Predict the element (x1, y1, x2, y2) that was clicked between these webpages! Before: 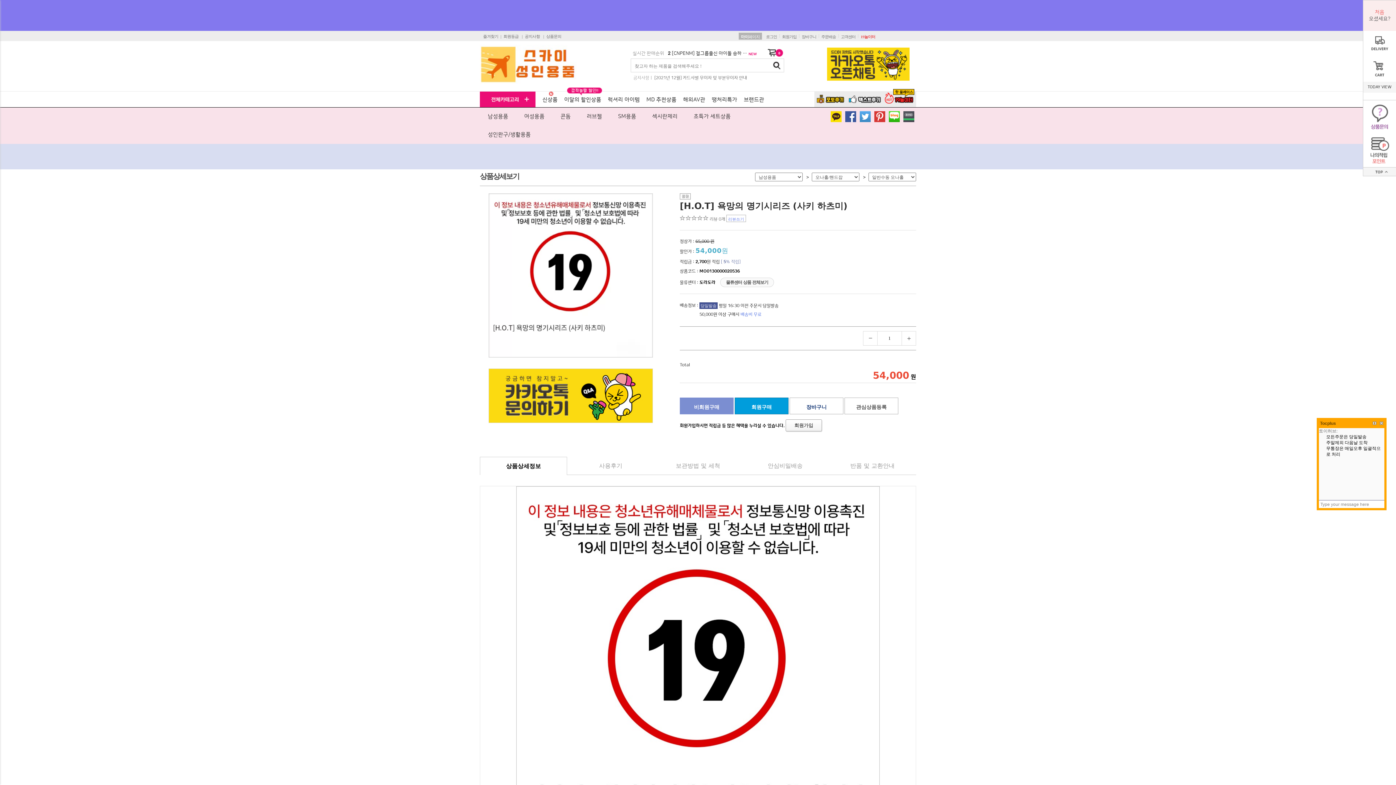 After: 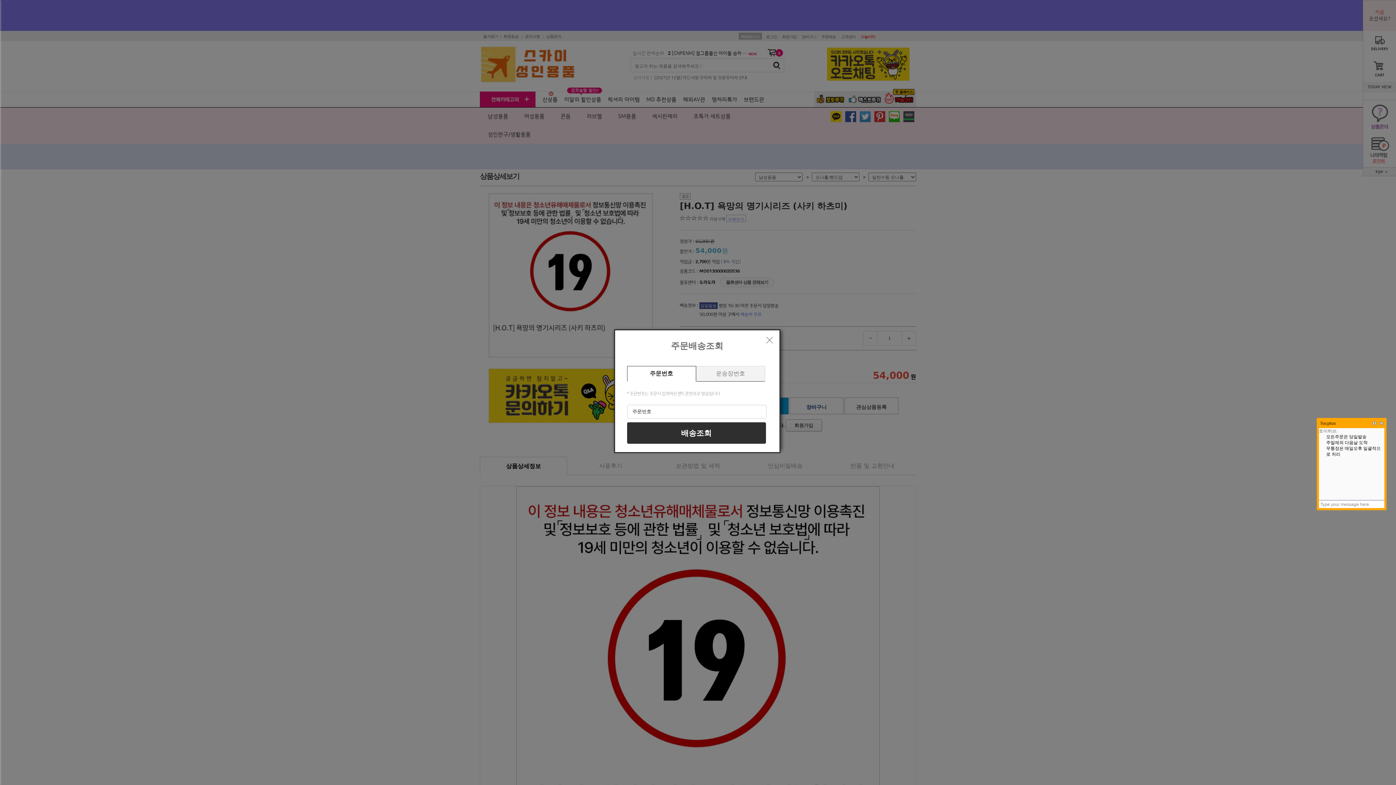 Action: label: 주문배송 bbox: (819, 32, 838, 39)